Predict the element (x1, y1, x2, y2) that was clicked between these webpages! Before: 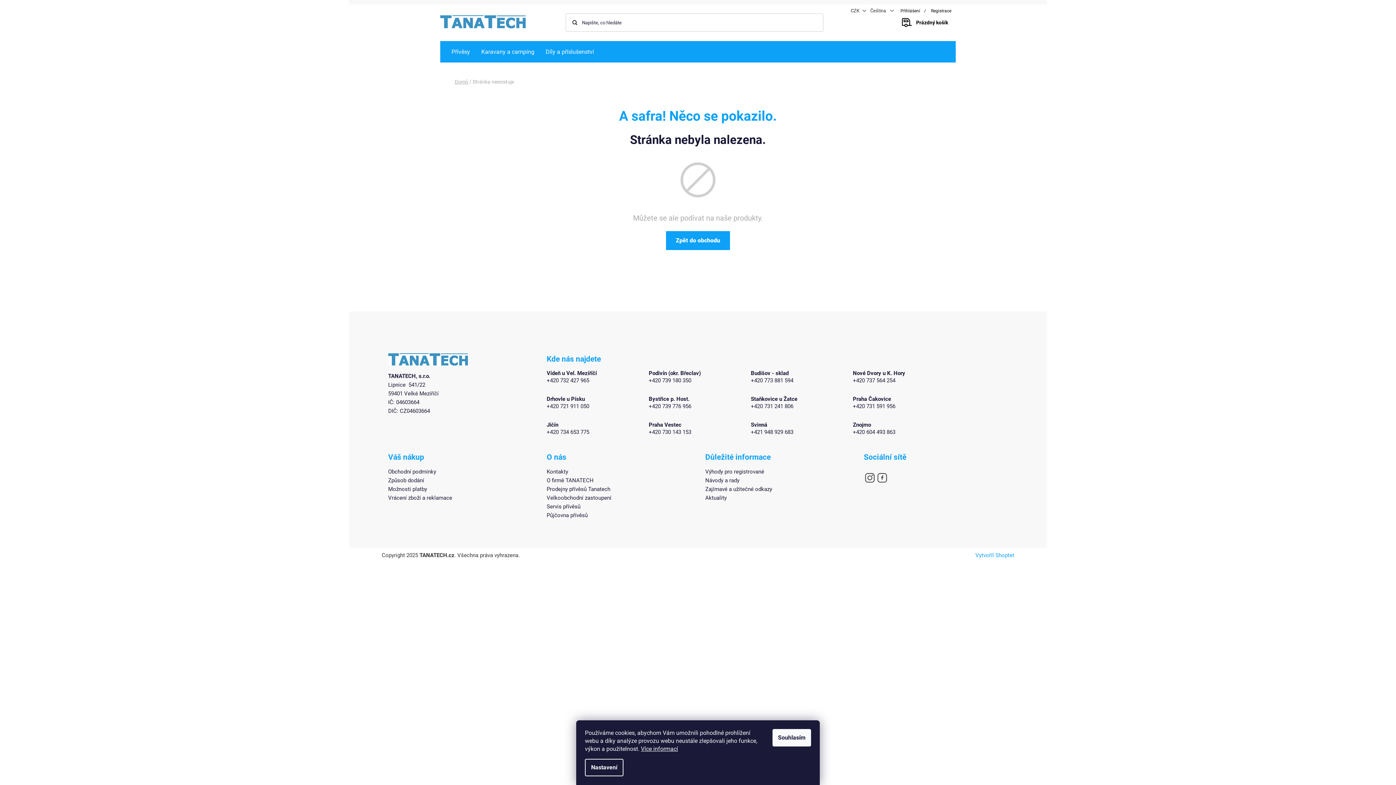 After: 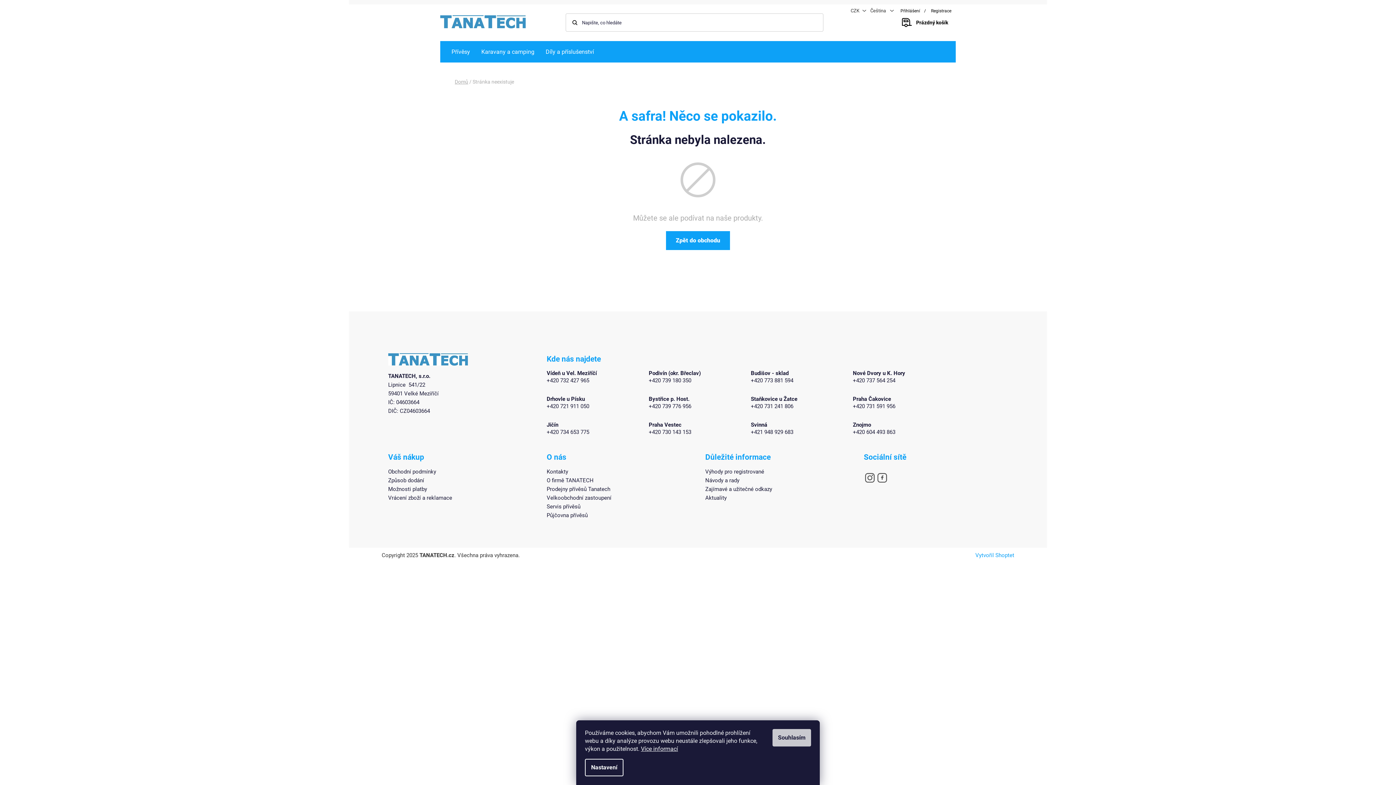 Action: bbox: (772, 729, 811, 746) label: Souhlasím